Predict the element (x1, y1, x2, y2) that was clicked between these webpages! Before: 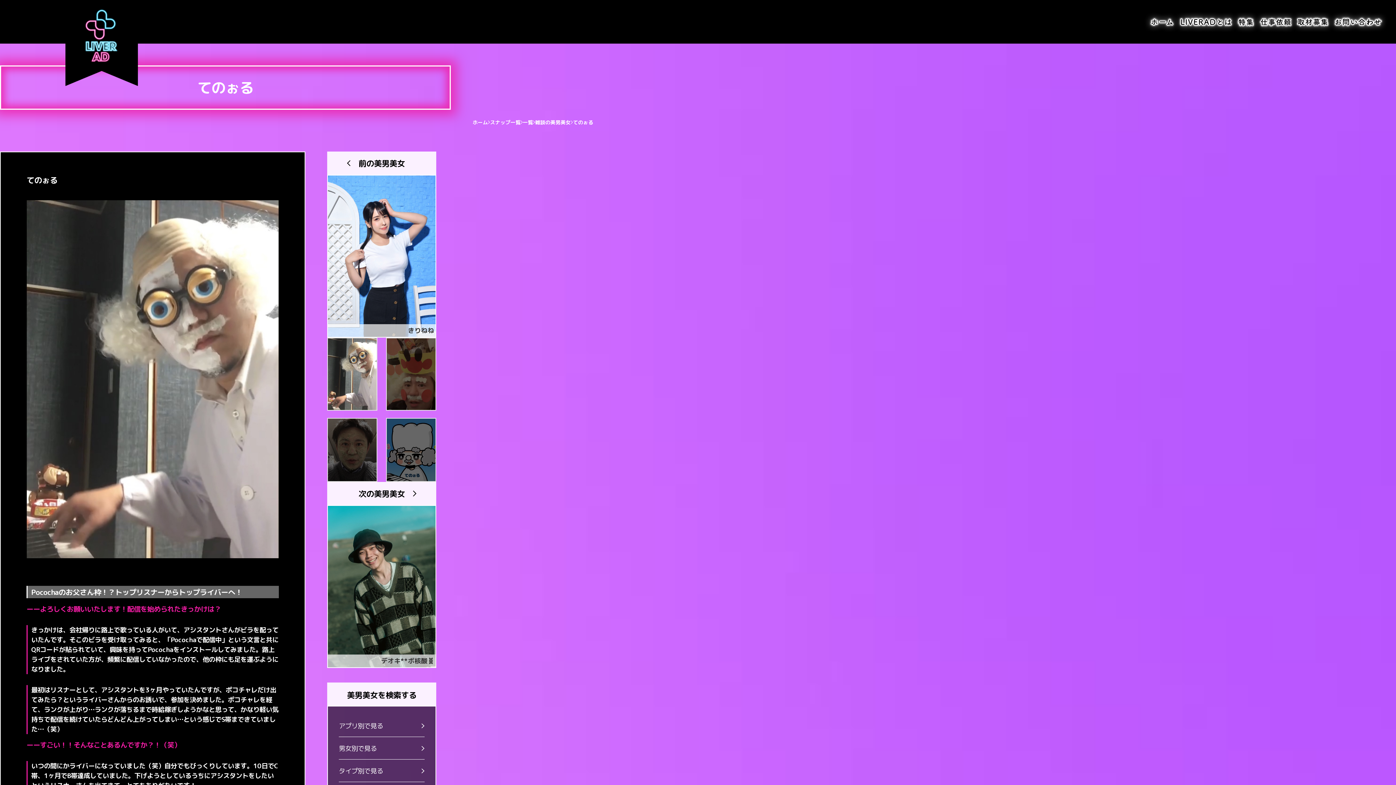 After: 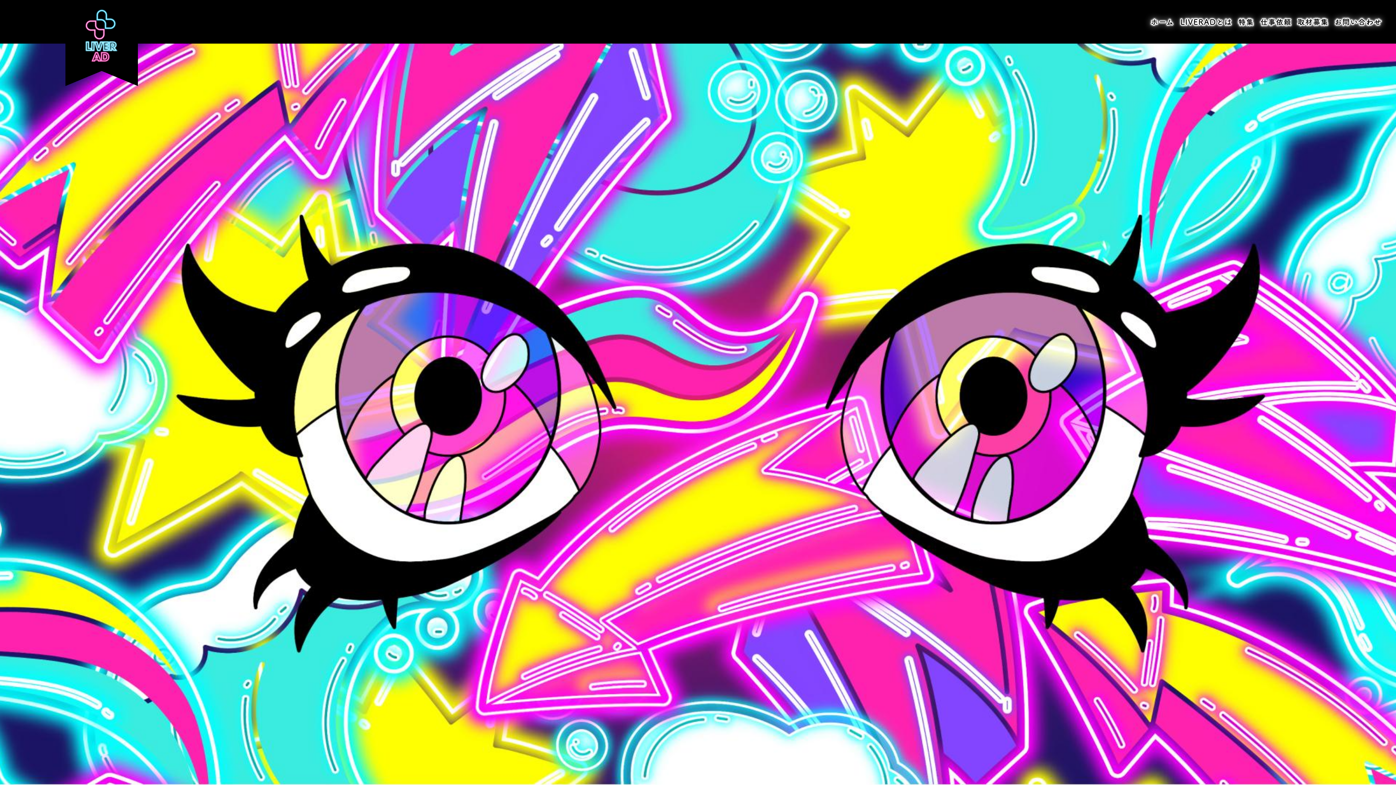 Action: bbox: (65, 0, 138, 86)